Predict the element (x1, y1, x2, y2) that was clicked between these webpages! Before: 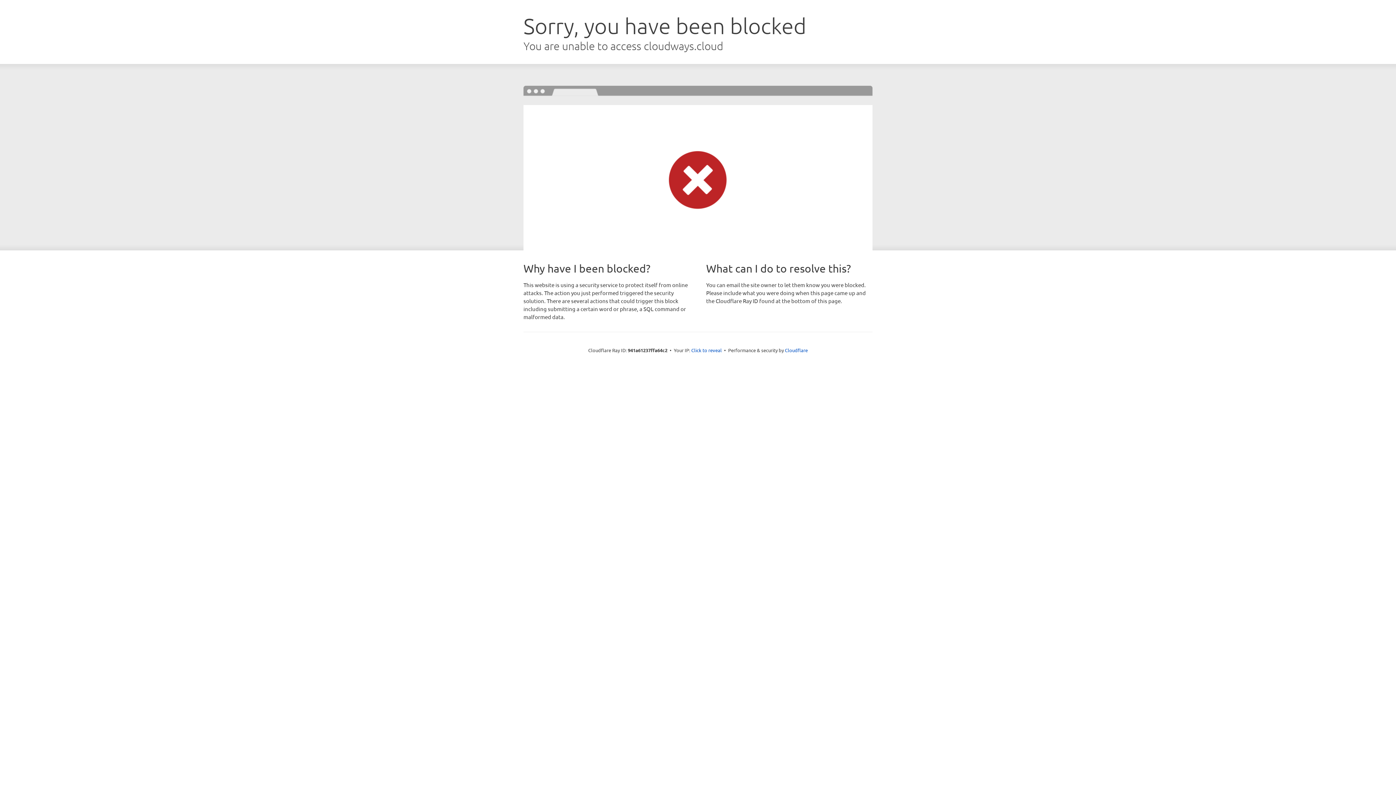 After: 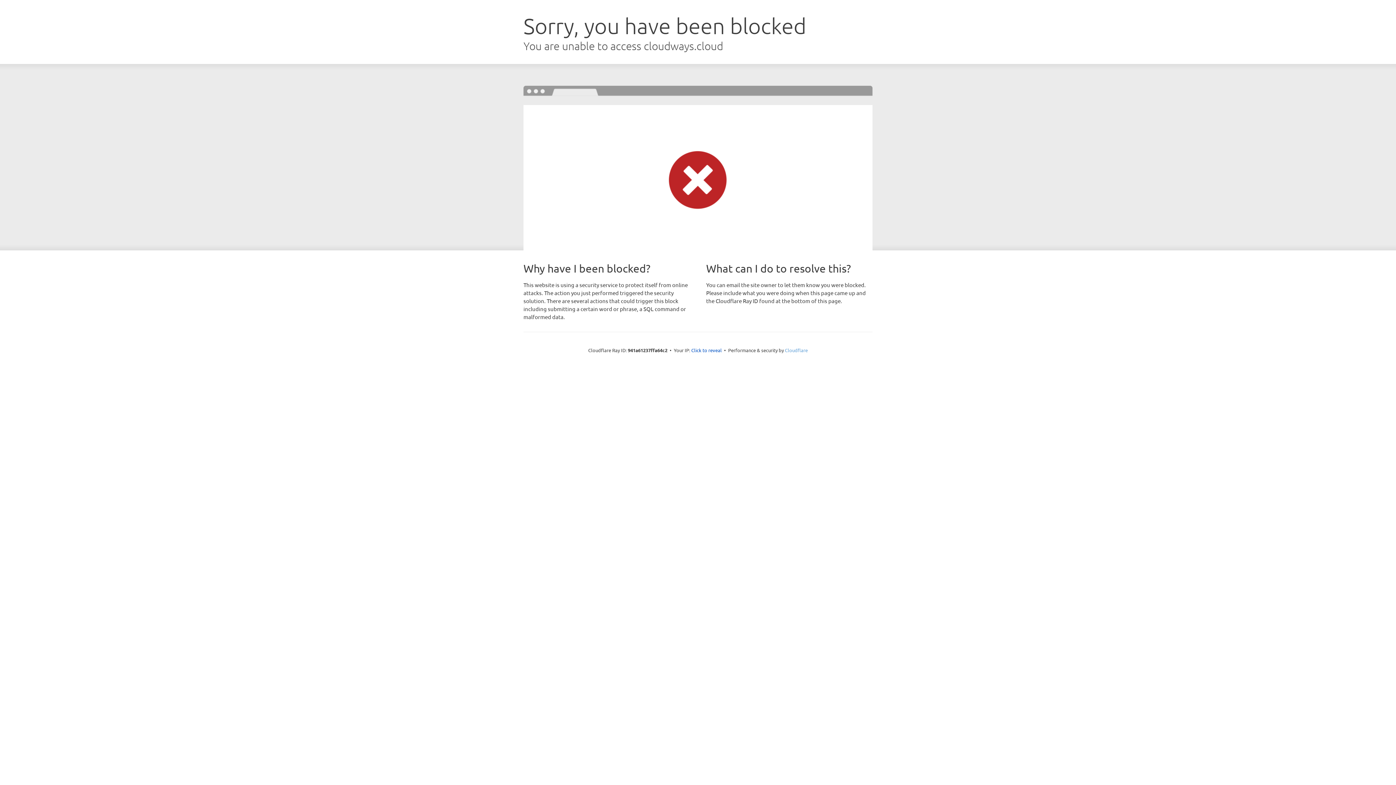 Action: bbox: (785, 347, 808, 353) label: Cloudflare